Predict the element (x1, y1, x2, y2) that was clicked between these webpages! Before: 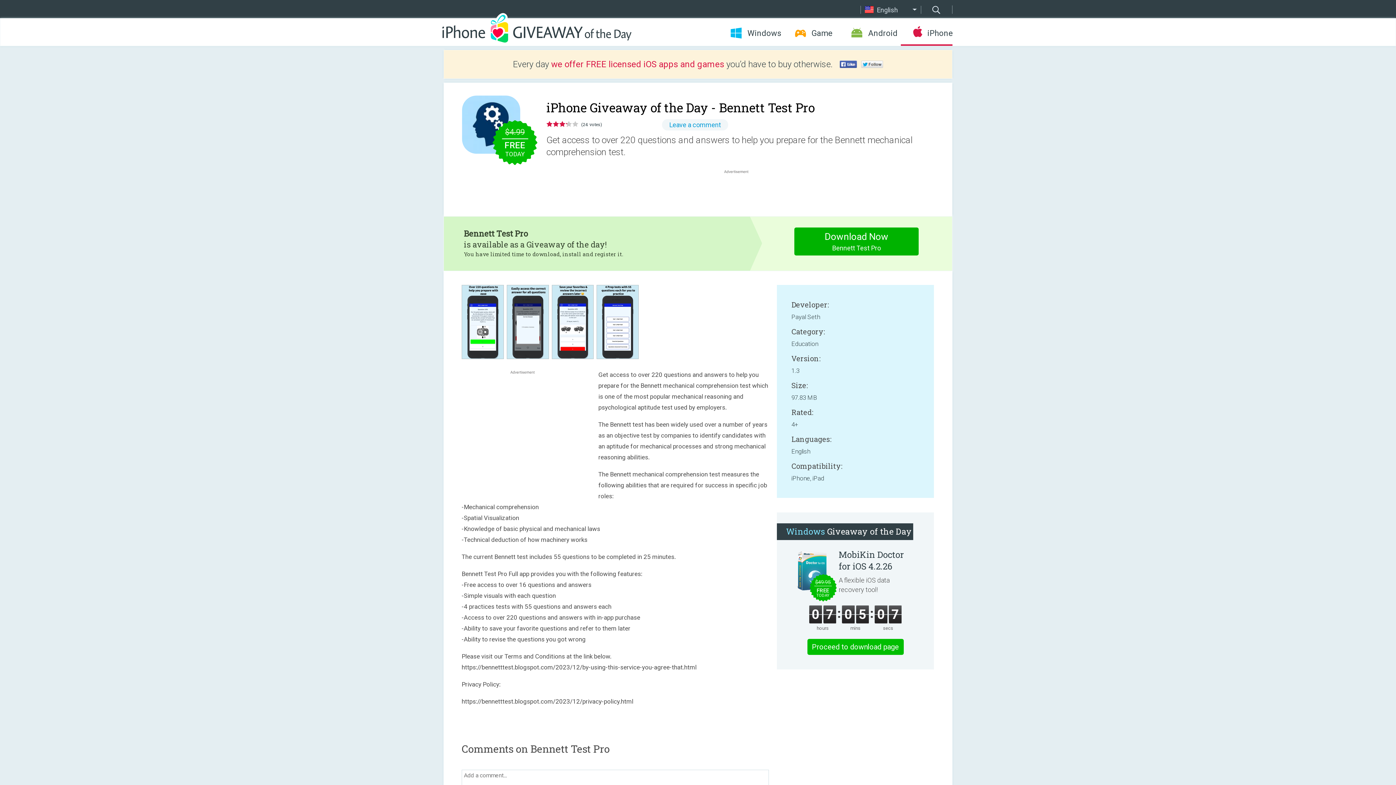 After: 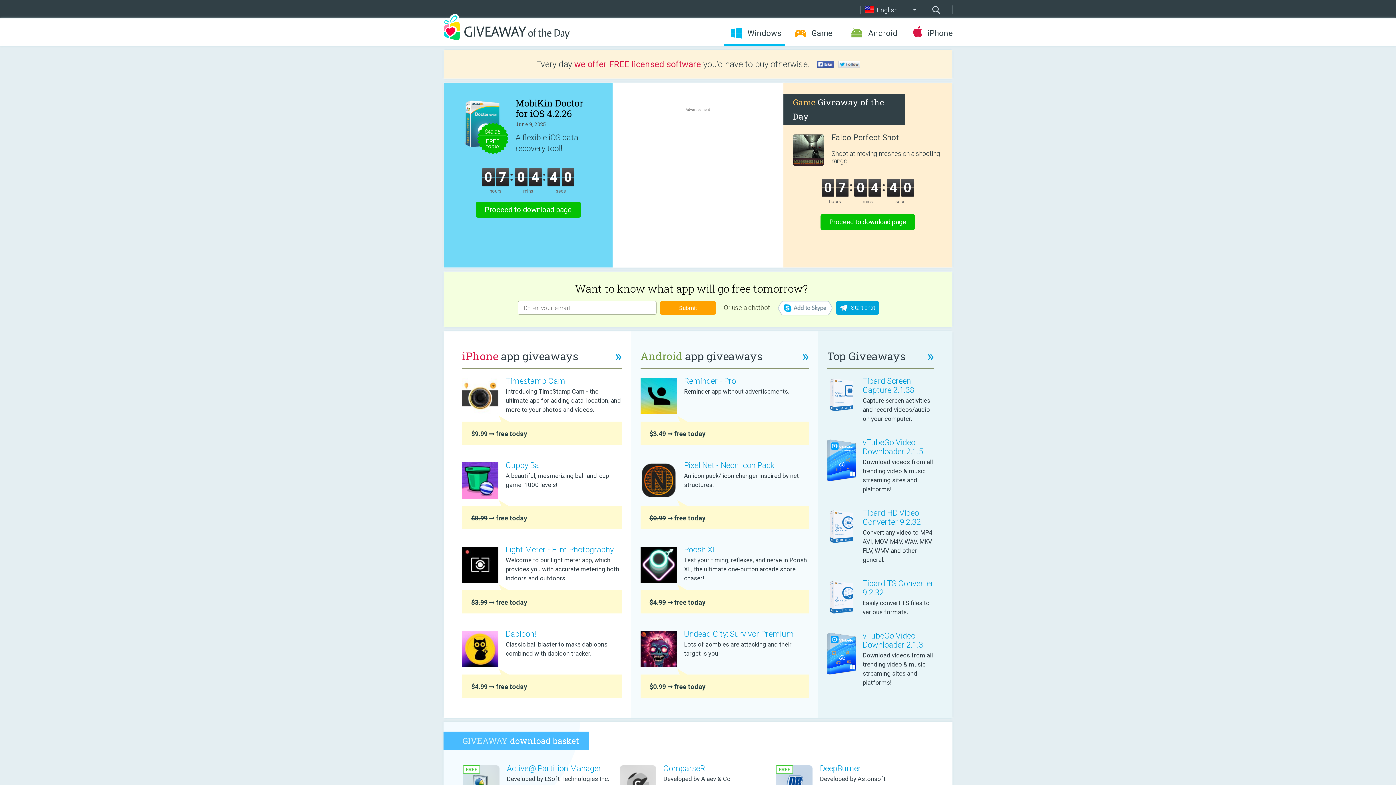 Action: bbox: (724, 28, 785, 38) label: Windows